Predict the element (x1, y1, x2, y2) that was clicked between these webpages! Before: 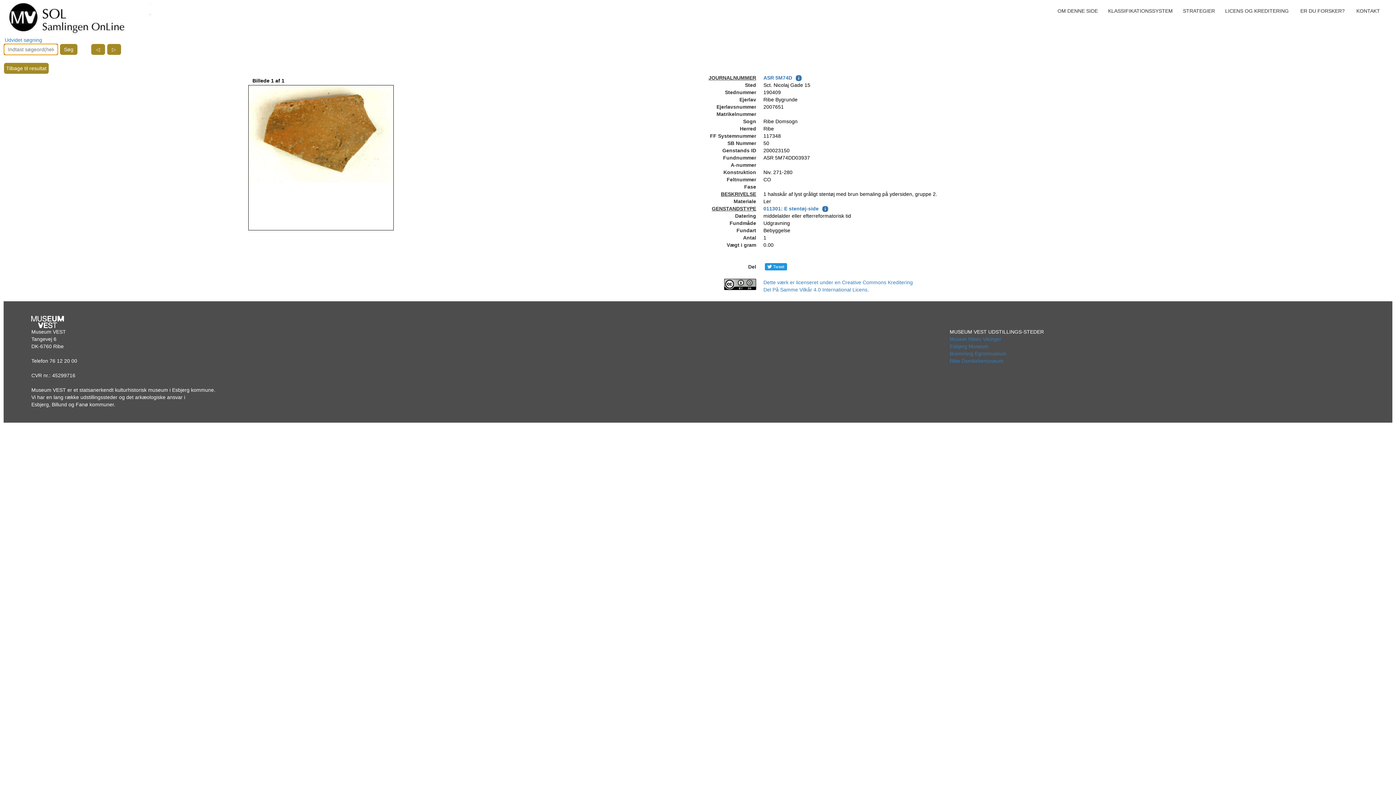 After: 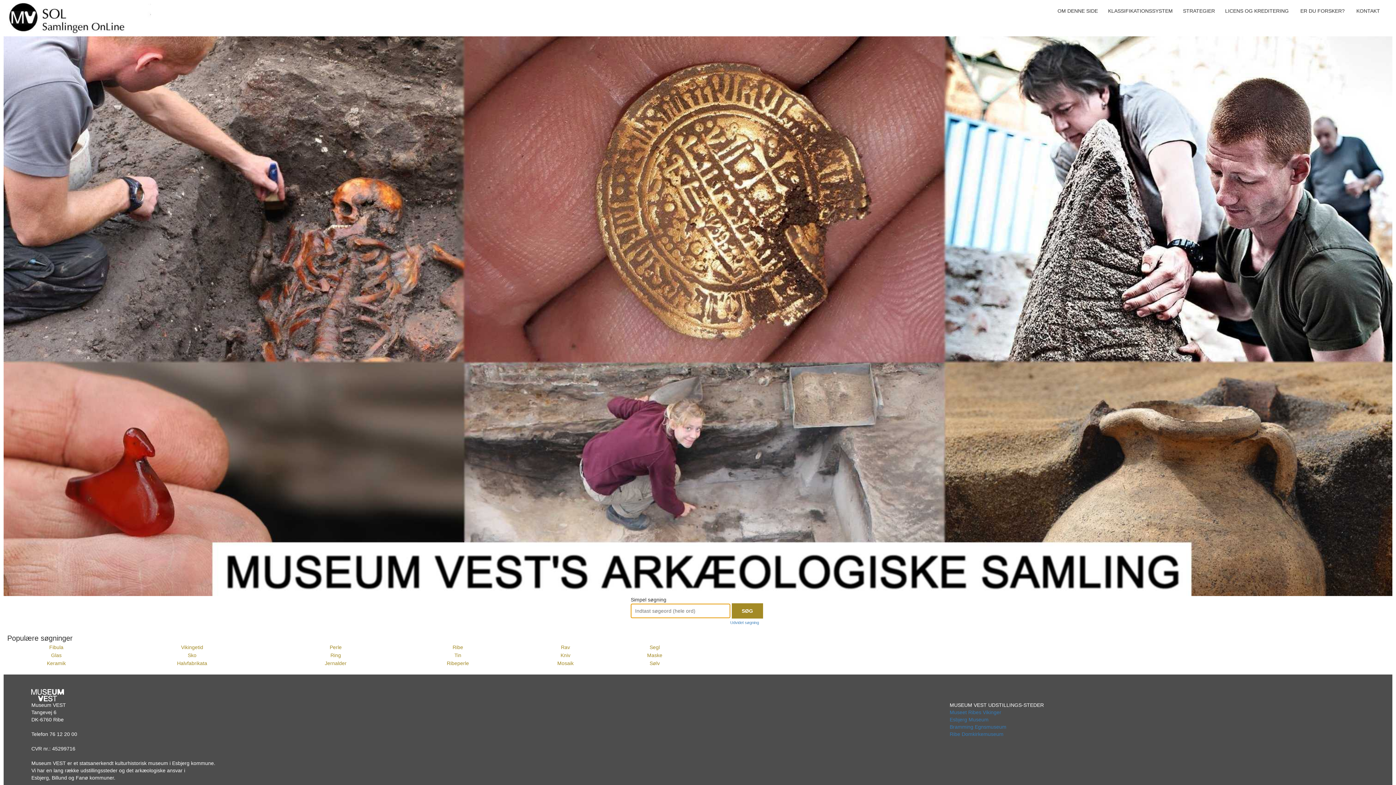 Action: bbox: (5, 14, 150, 19)